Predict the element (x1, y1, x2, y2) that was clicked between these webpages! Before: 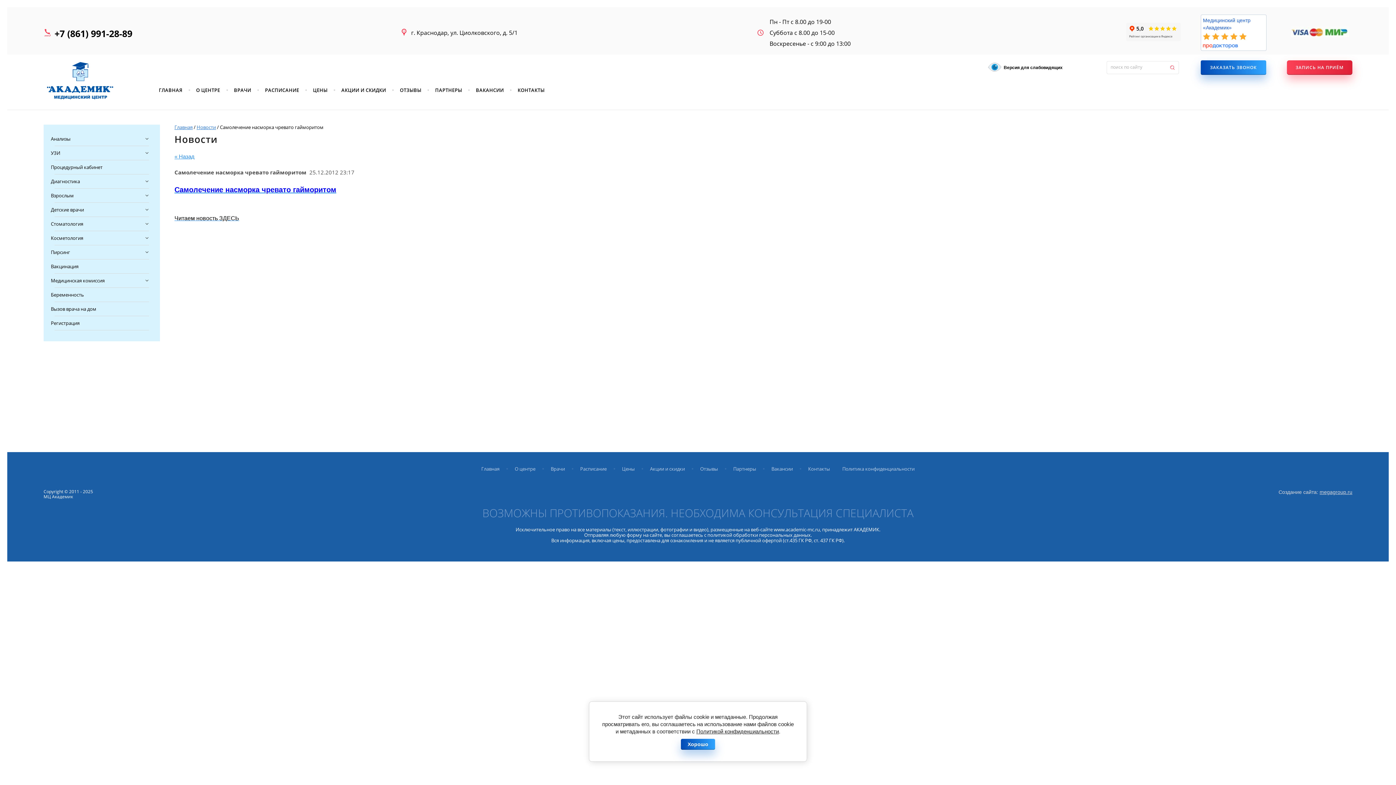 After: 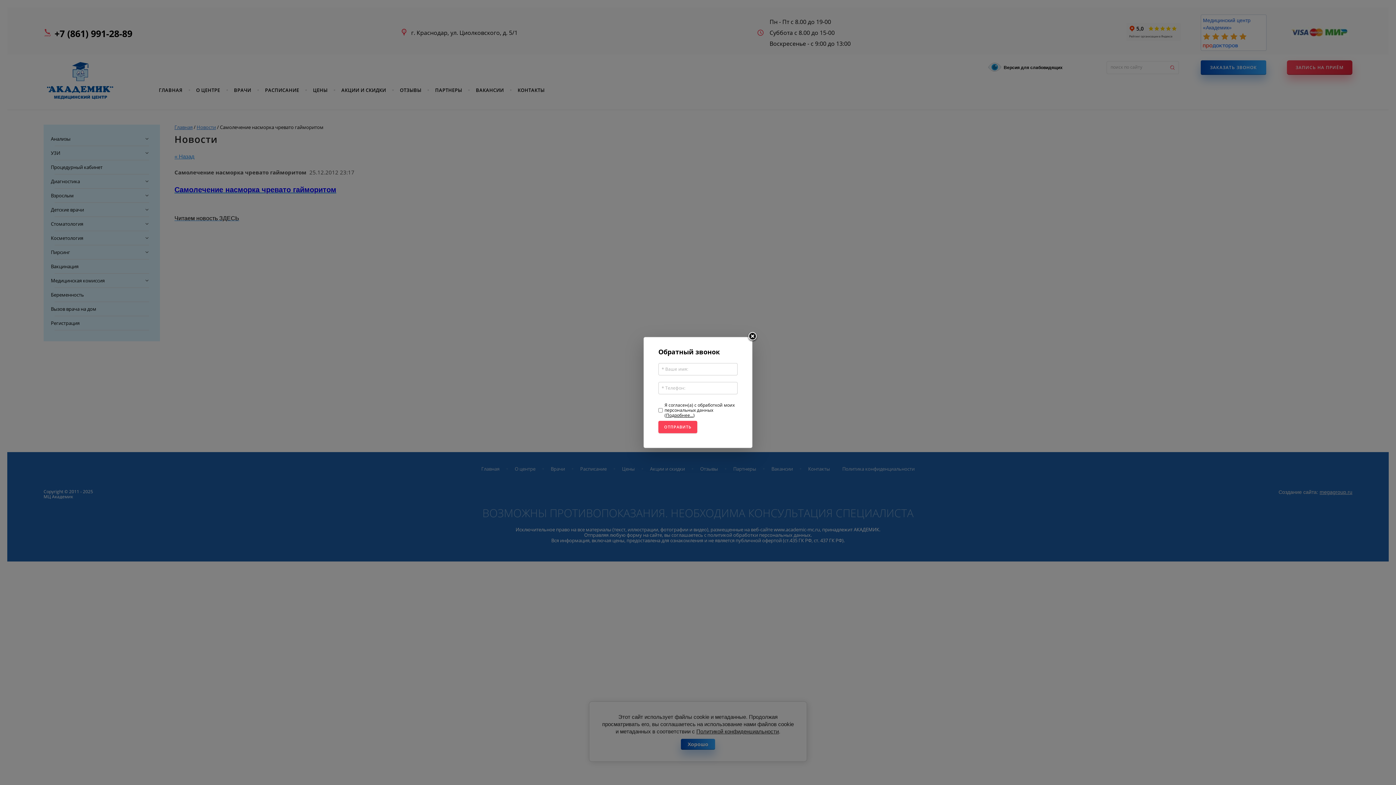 Action: bbox: (1201, 60, 1266, 74) label: ЗАКАЗАТЬ ЗВОНОК